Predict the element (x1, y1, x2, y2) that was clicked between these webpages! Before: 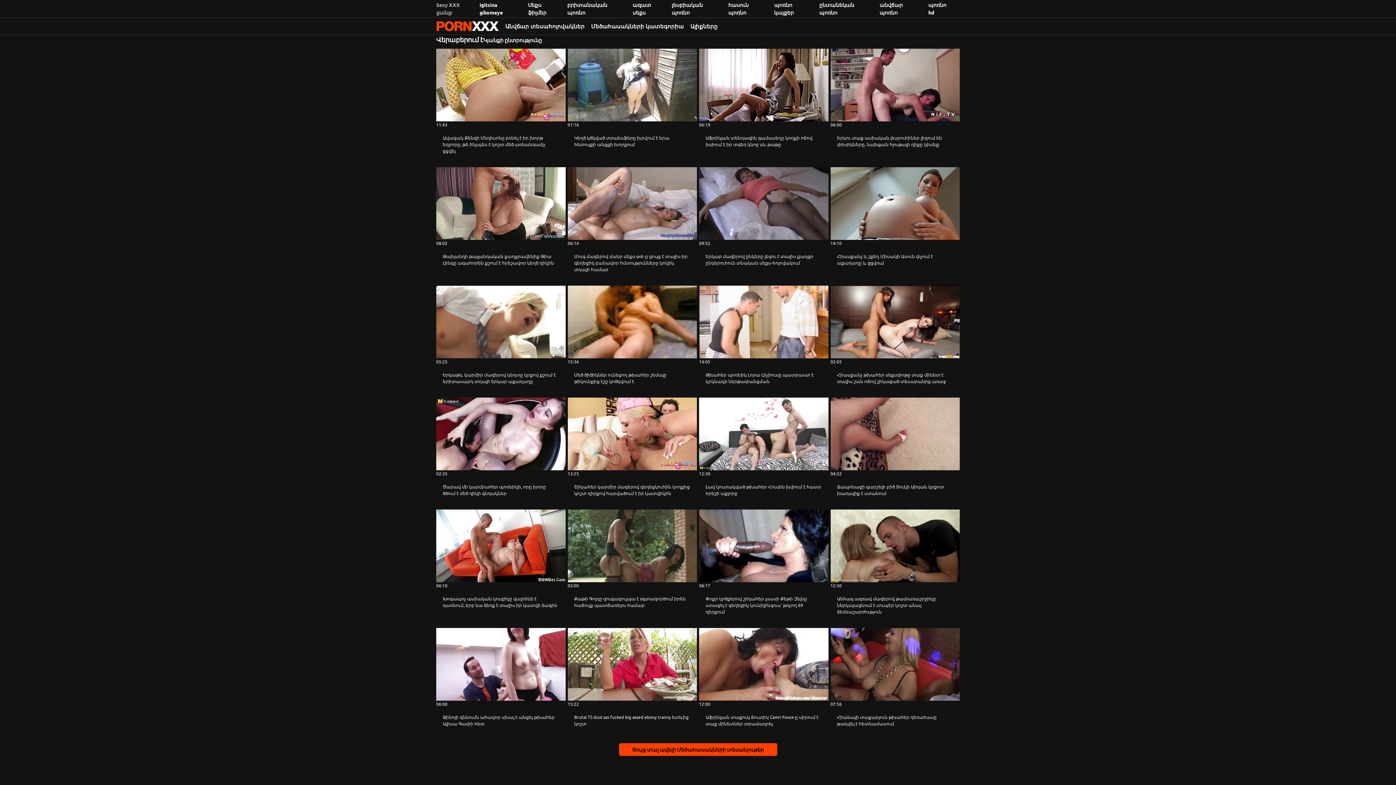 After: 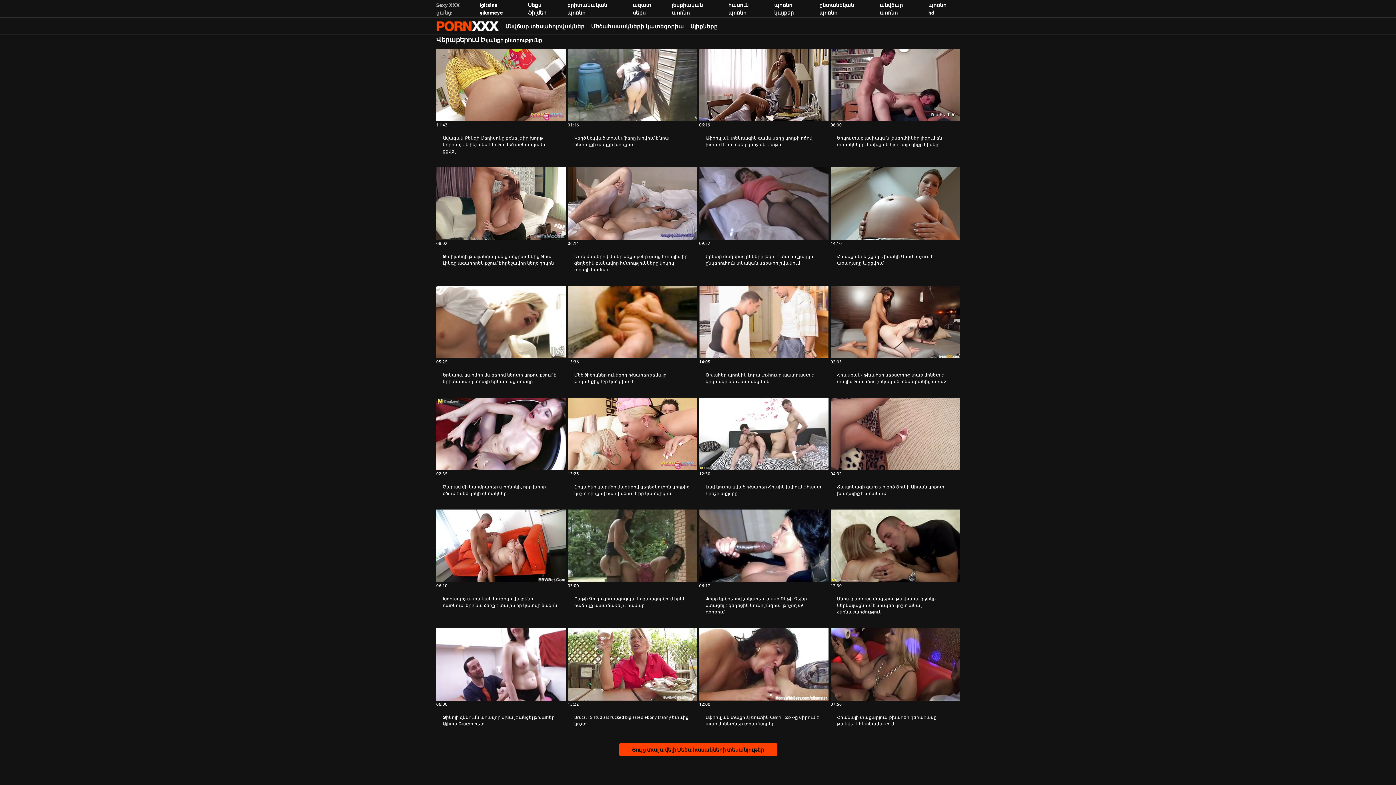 Action: bbox: (567, 167, 697, 239) label: Դիտել տեսանյութը մասին  Մուգ մազերով մանր սեքս-pot-ը ցույց է տալիս իր գեղեցիկ բանավոր հմտությունները կոկիկ տղայի համար